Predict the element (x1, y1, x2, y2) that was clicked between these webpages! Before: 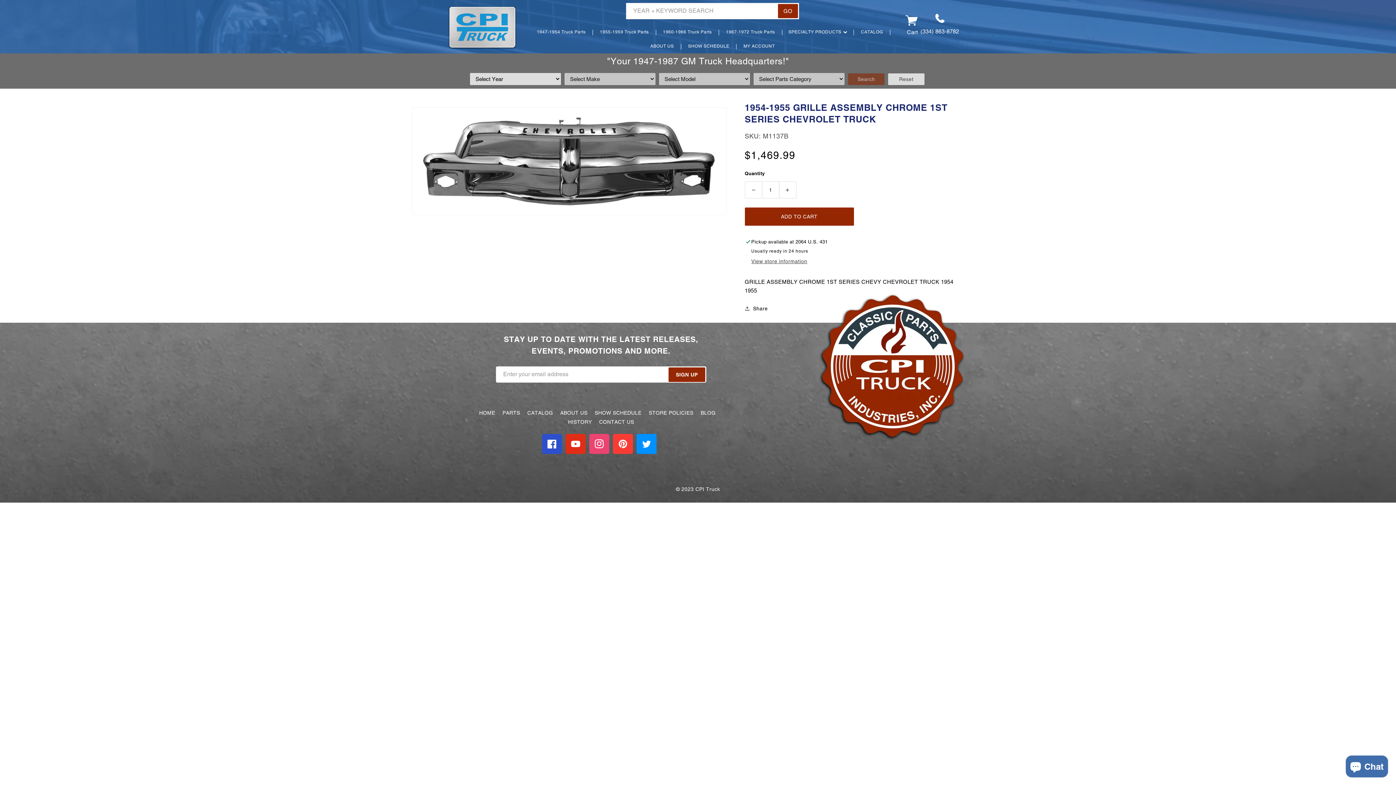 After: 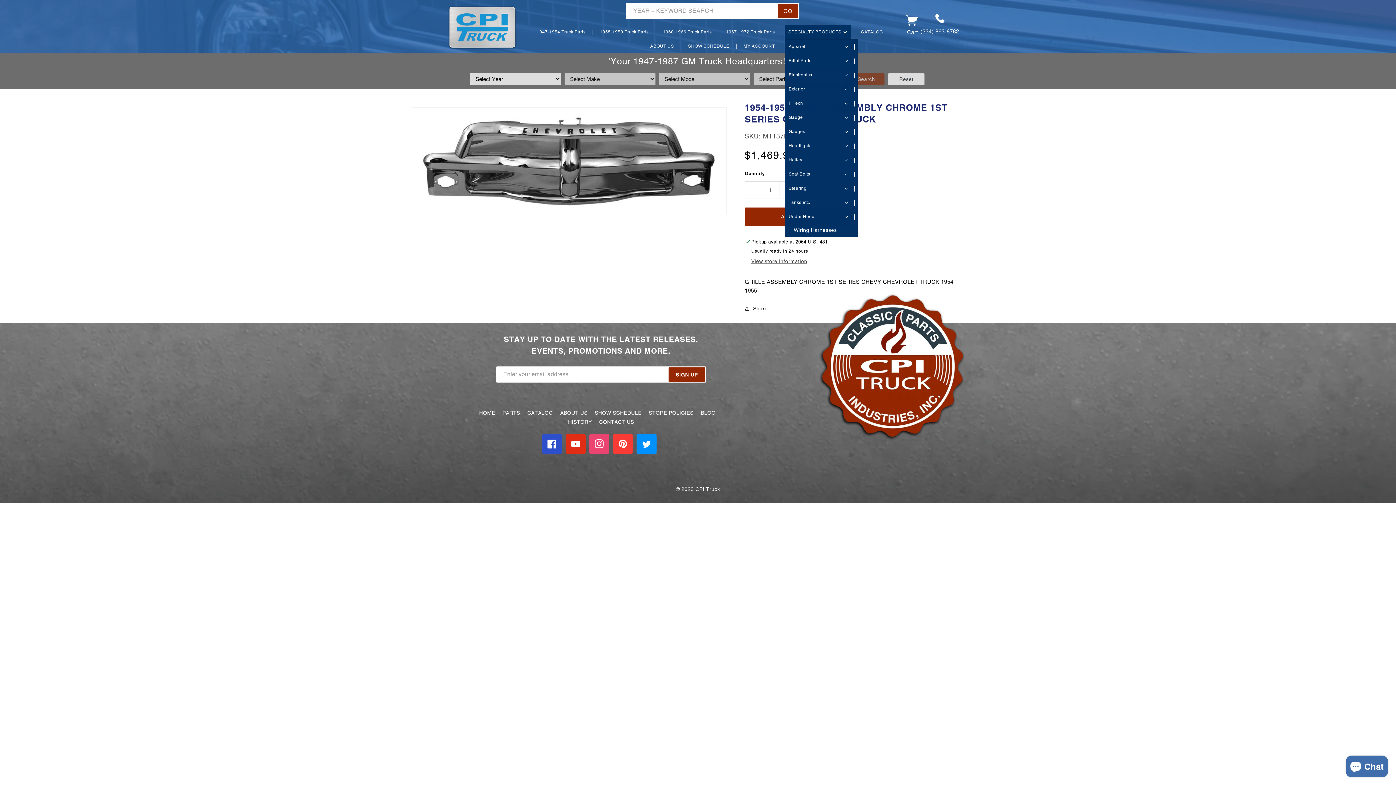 Action: bbox: (784, 25, 851, 39) label: SPECIALTY PRODUCTS